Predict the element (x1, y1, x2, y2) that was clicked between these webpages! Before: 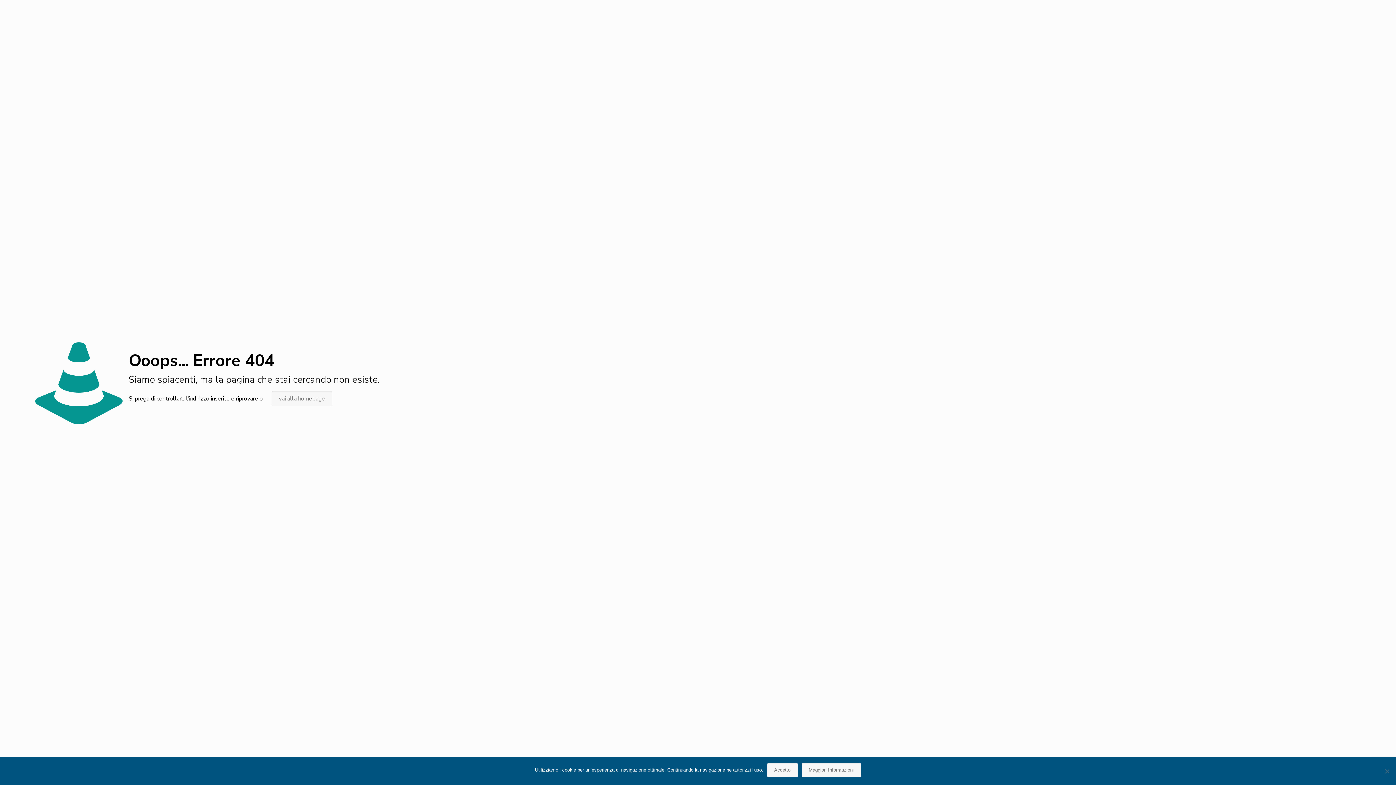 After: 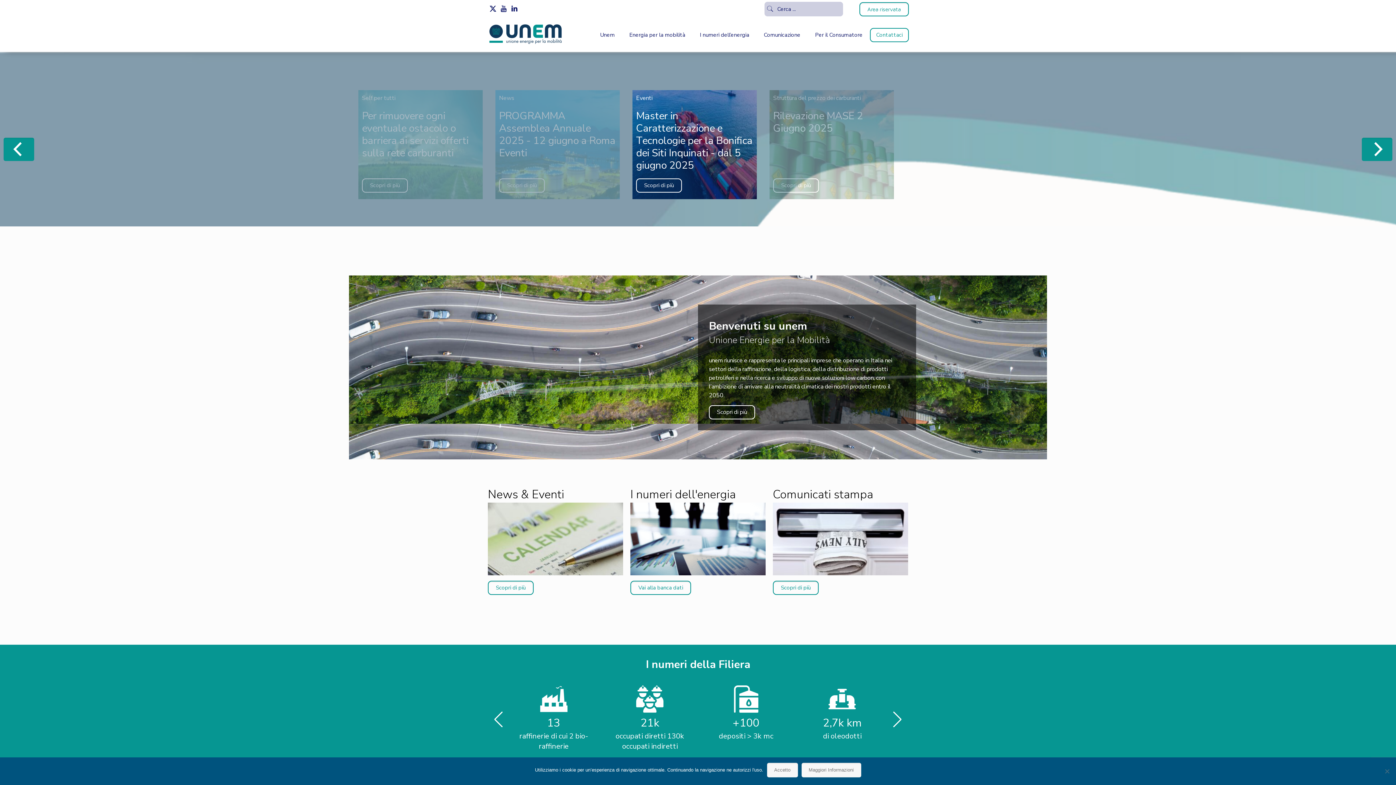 Action: bbox: (271, 391, 332, 406) label: vai alla homepage